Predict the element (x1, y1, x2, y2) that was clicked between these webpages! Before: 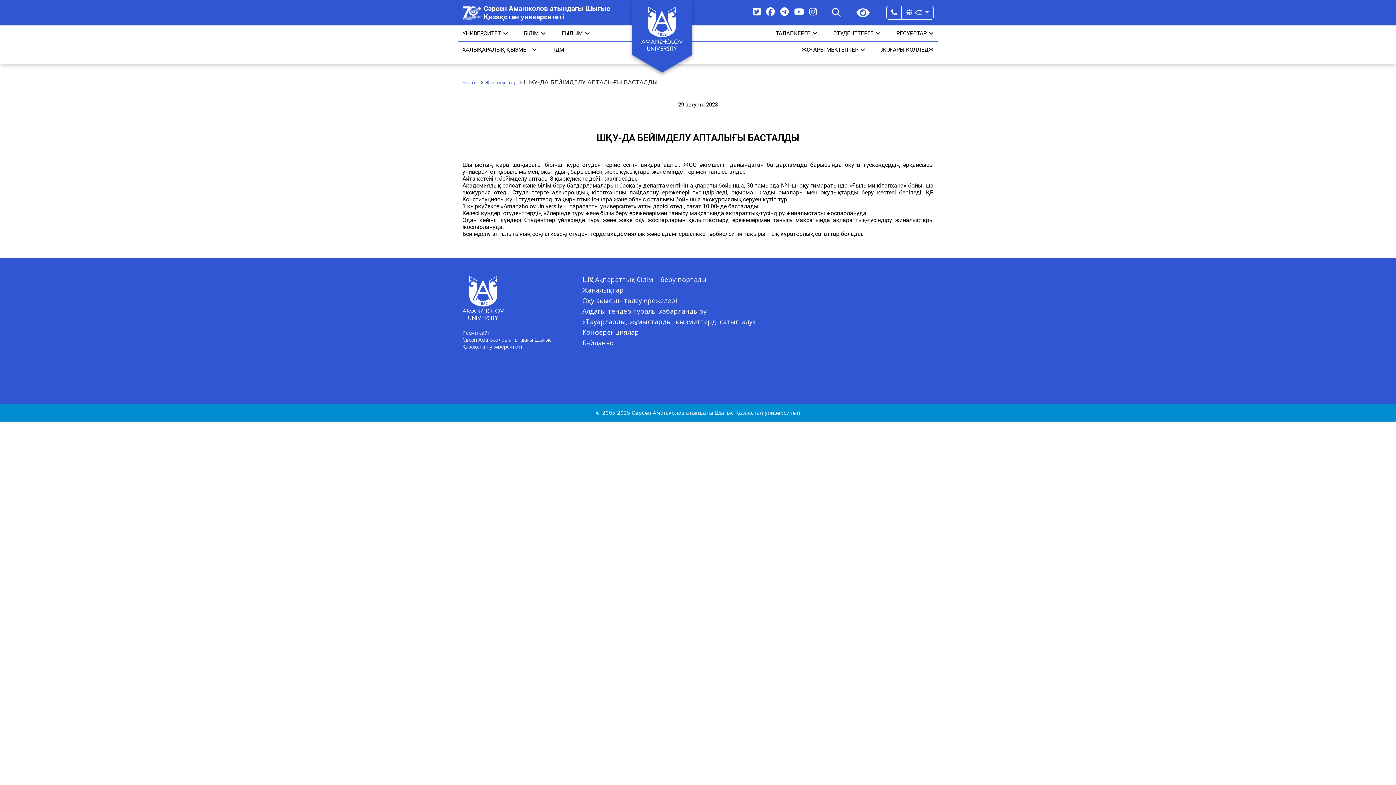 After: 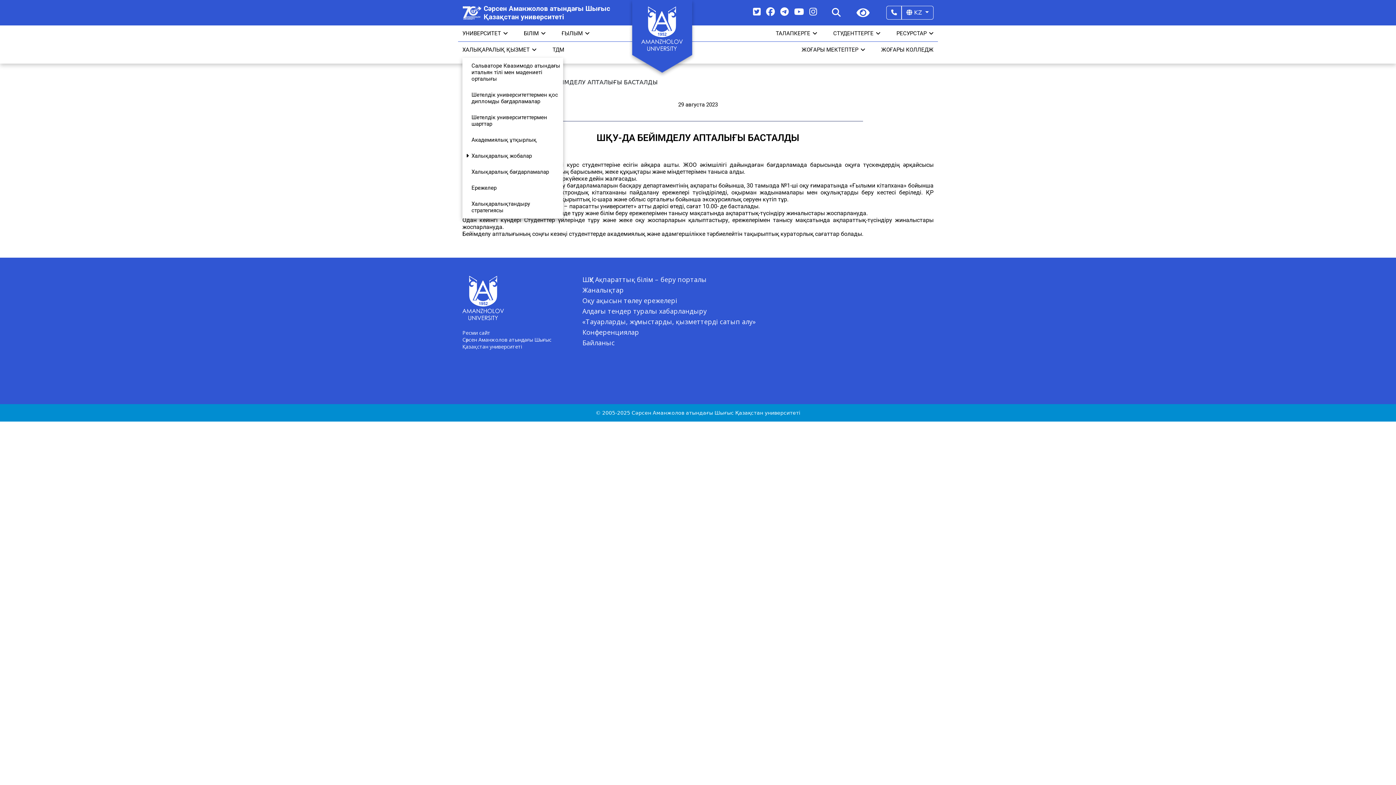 Action: label: ХАЛЫҚАРАЛЫҚ ҚЫЗМЕТ bbox: (462, 46, 536, 53)